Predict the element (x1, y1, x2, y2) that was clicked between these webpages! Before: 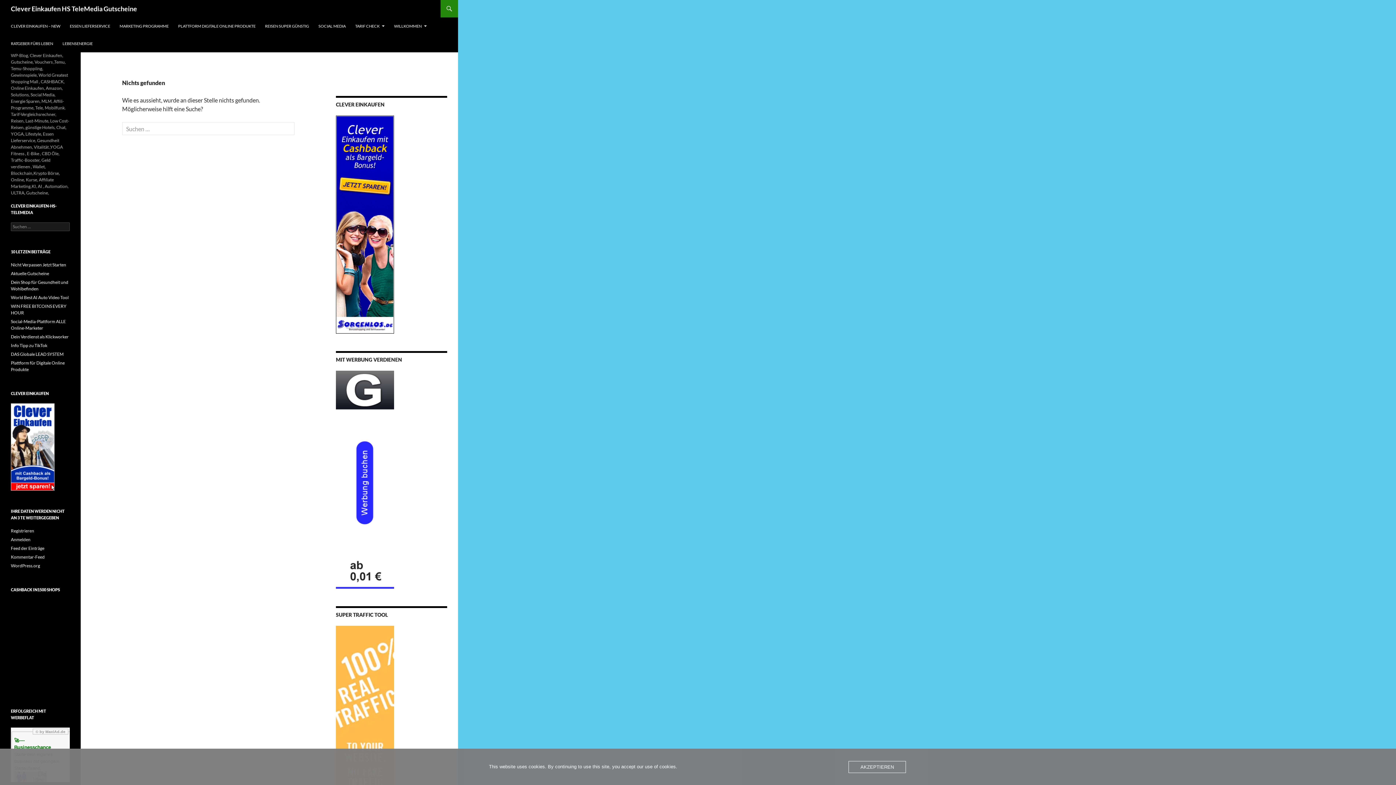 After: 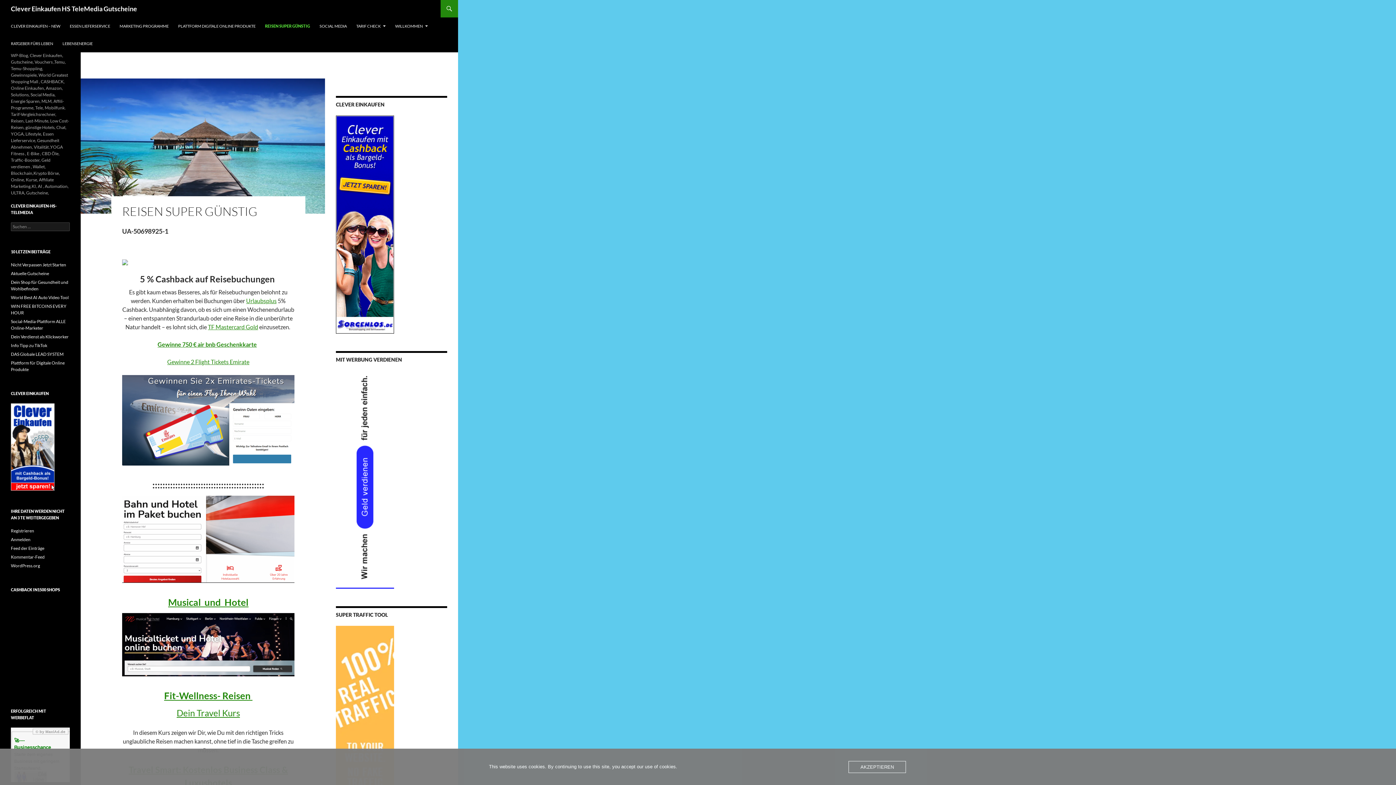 Action: bbox: (260, 17, 313, 34) label: REISEN SUPER GÜNSTIG